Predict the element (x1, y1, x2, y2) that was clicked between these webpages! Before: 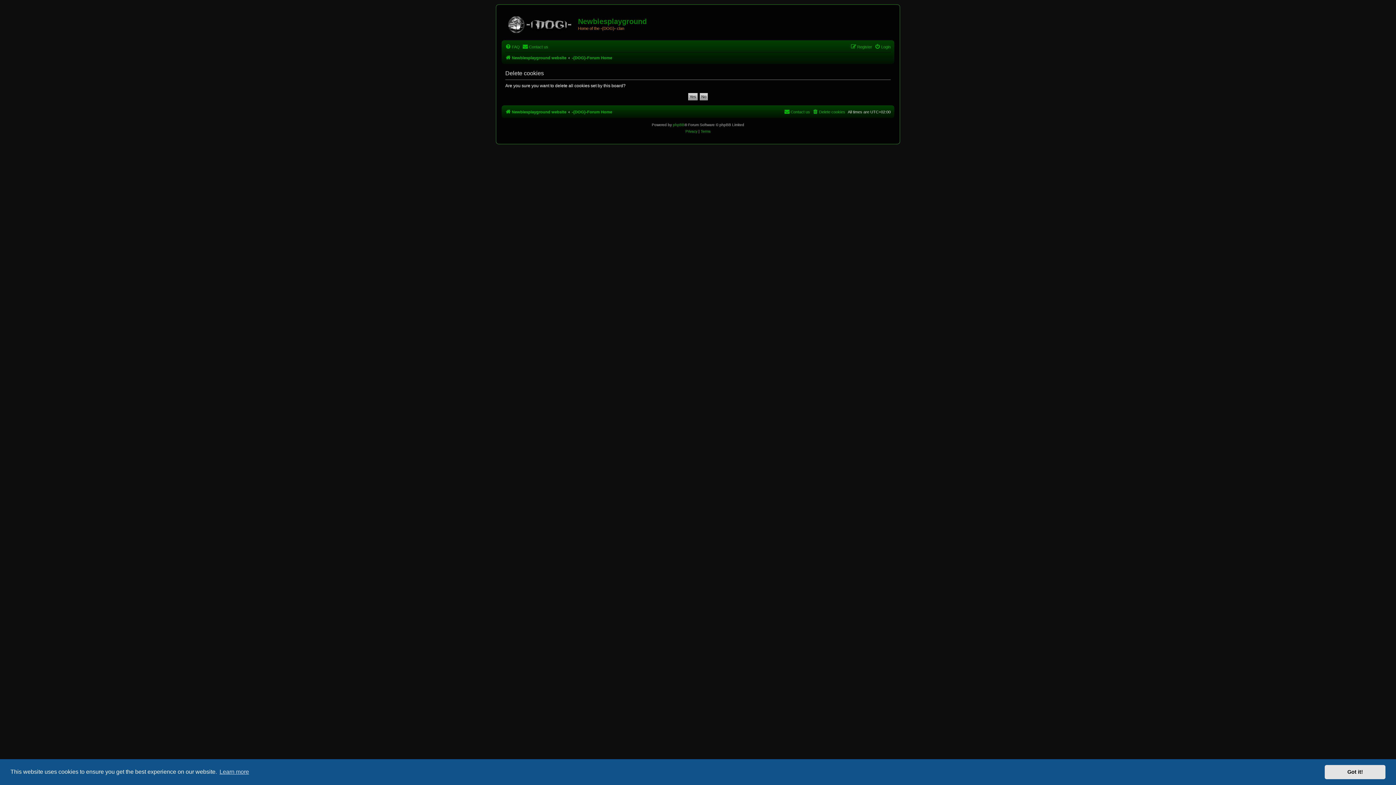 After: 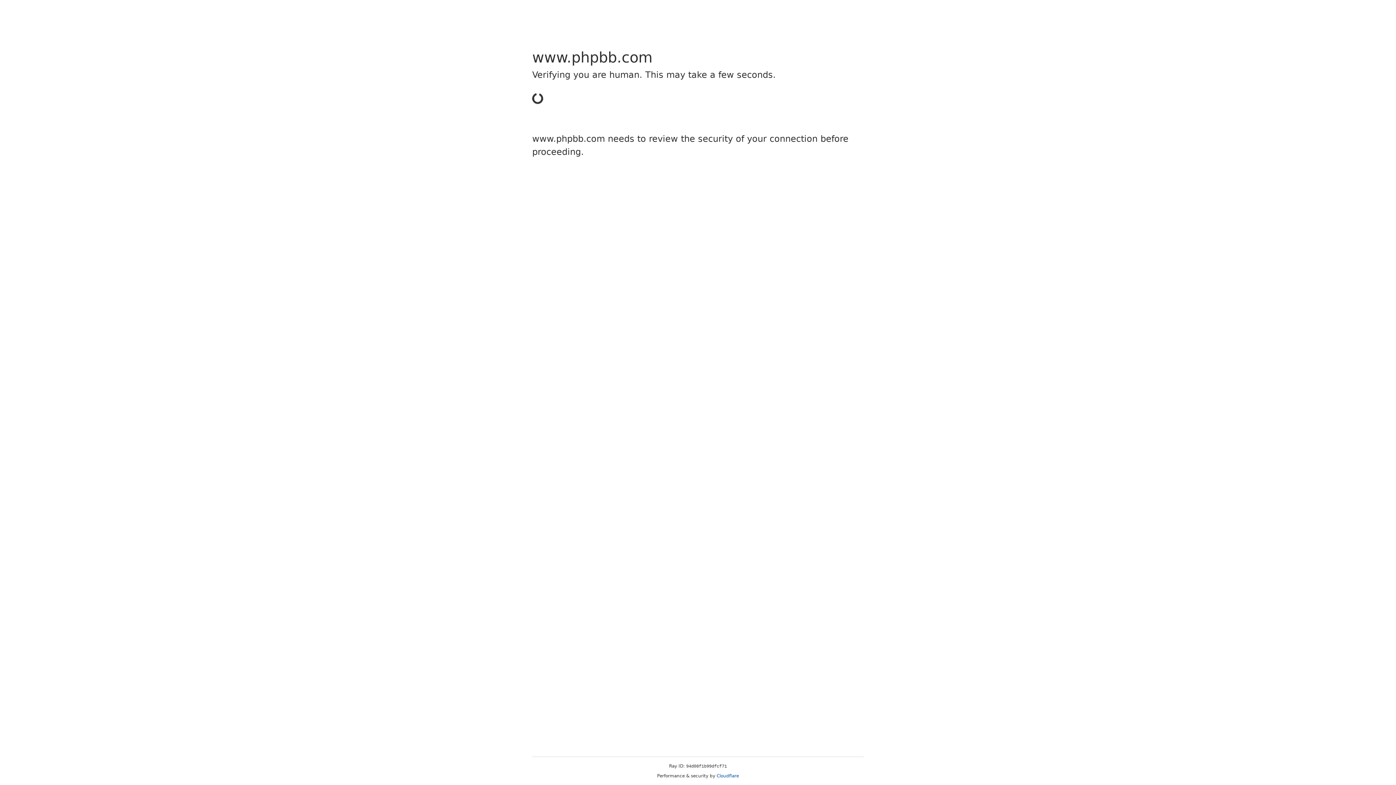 Action: bbox: (673, 121, 684, 128) label: phpBB